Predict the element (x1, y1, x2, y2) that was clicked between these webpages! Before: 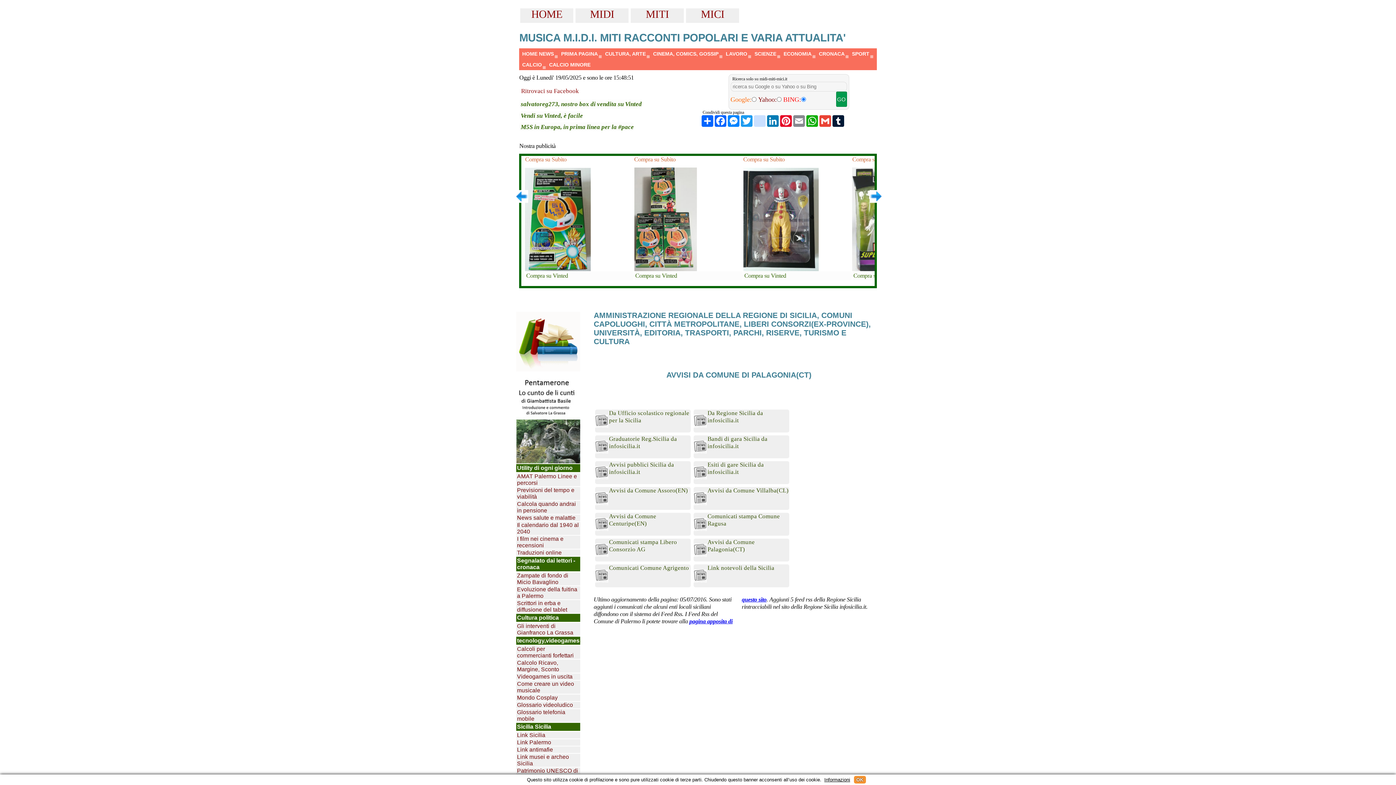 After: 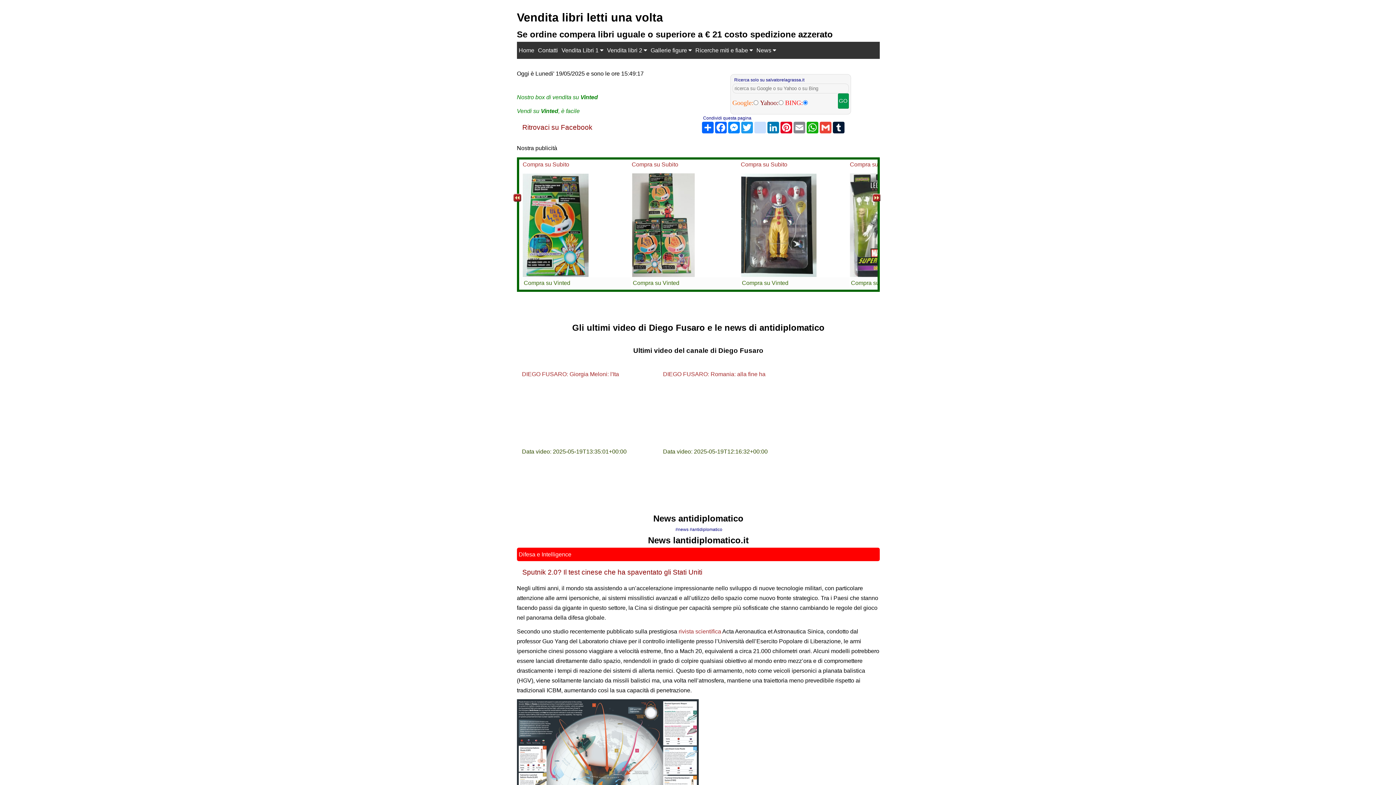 Action: bbox: (519, 48, 556, 59) label: HOME NEWS